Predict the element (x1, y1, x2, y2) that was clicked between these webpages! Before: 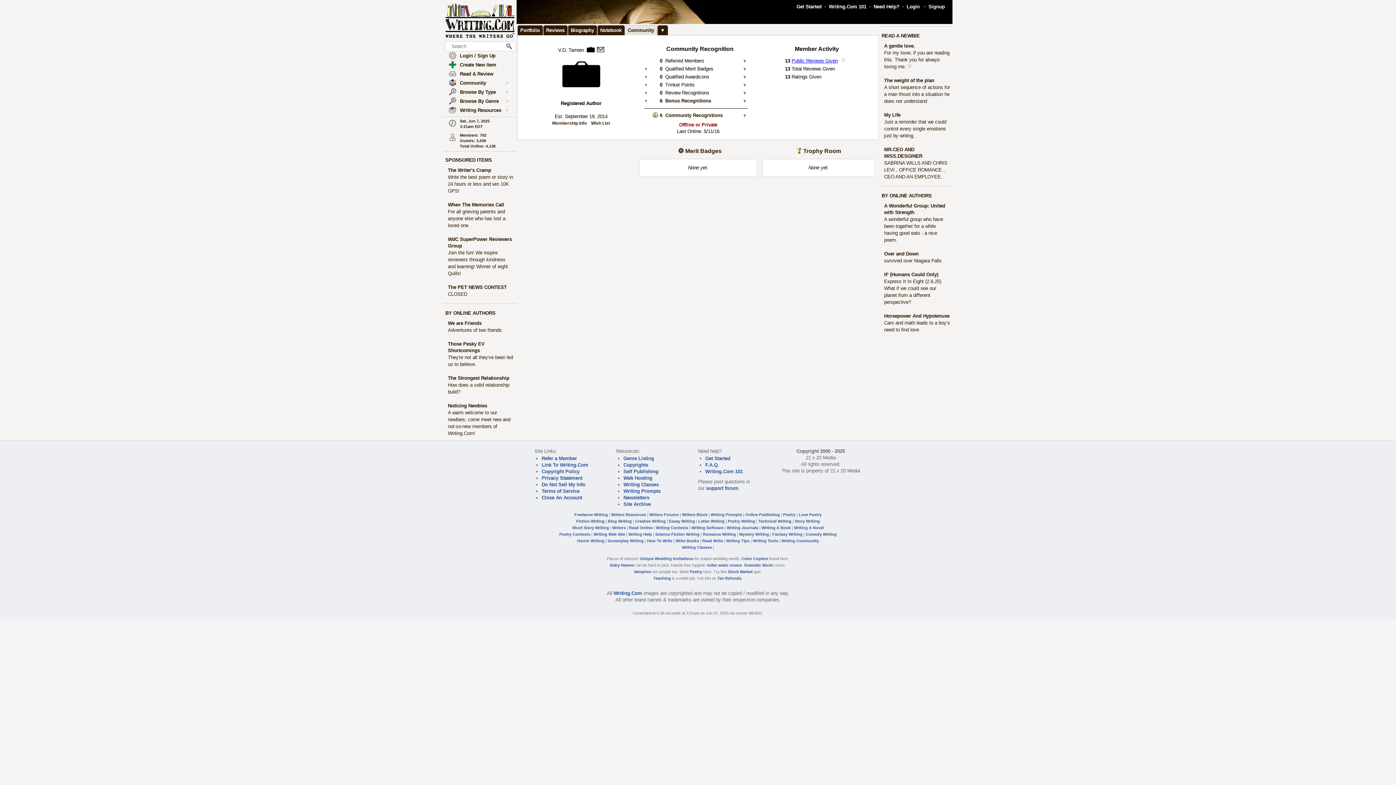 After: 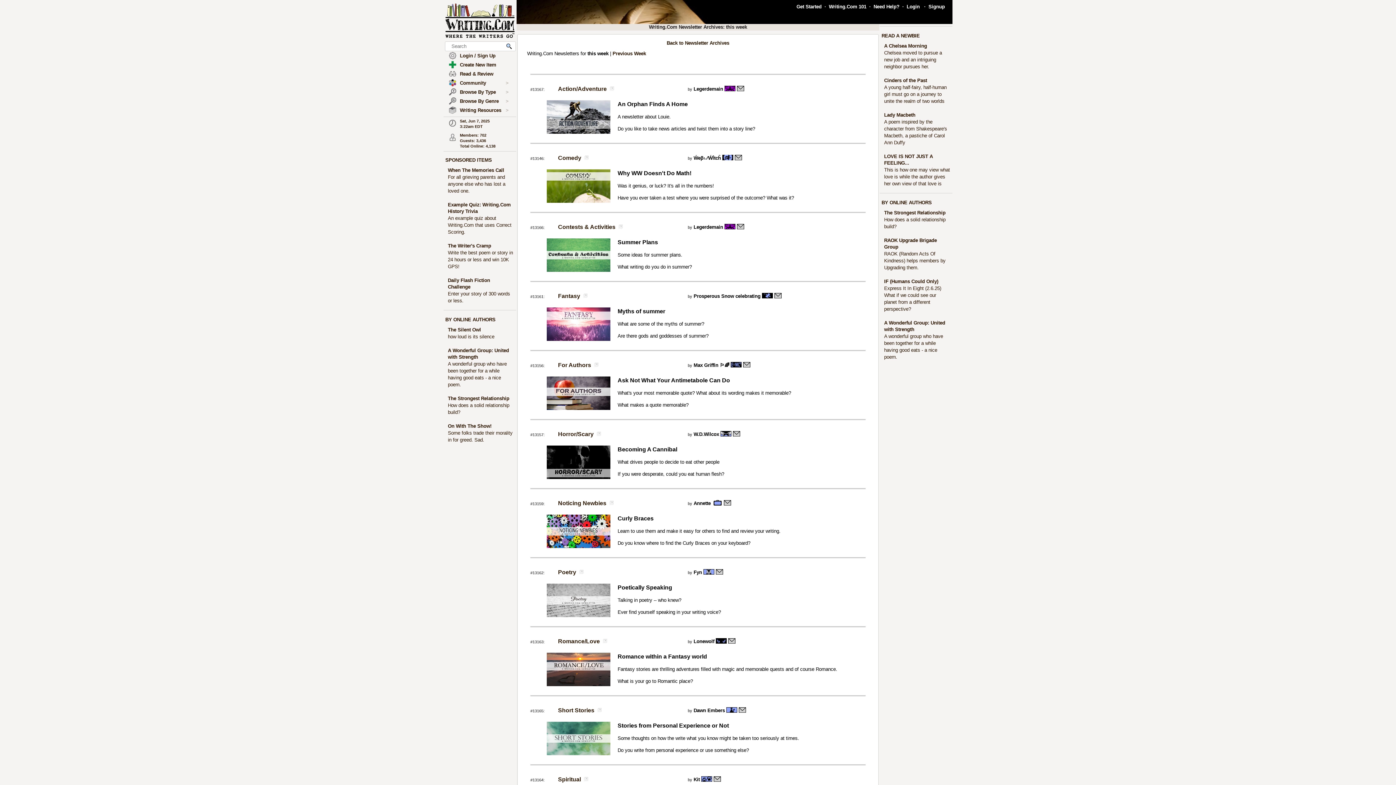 Action: bbox: (623, 495, 649, 500) label: Newsletters